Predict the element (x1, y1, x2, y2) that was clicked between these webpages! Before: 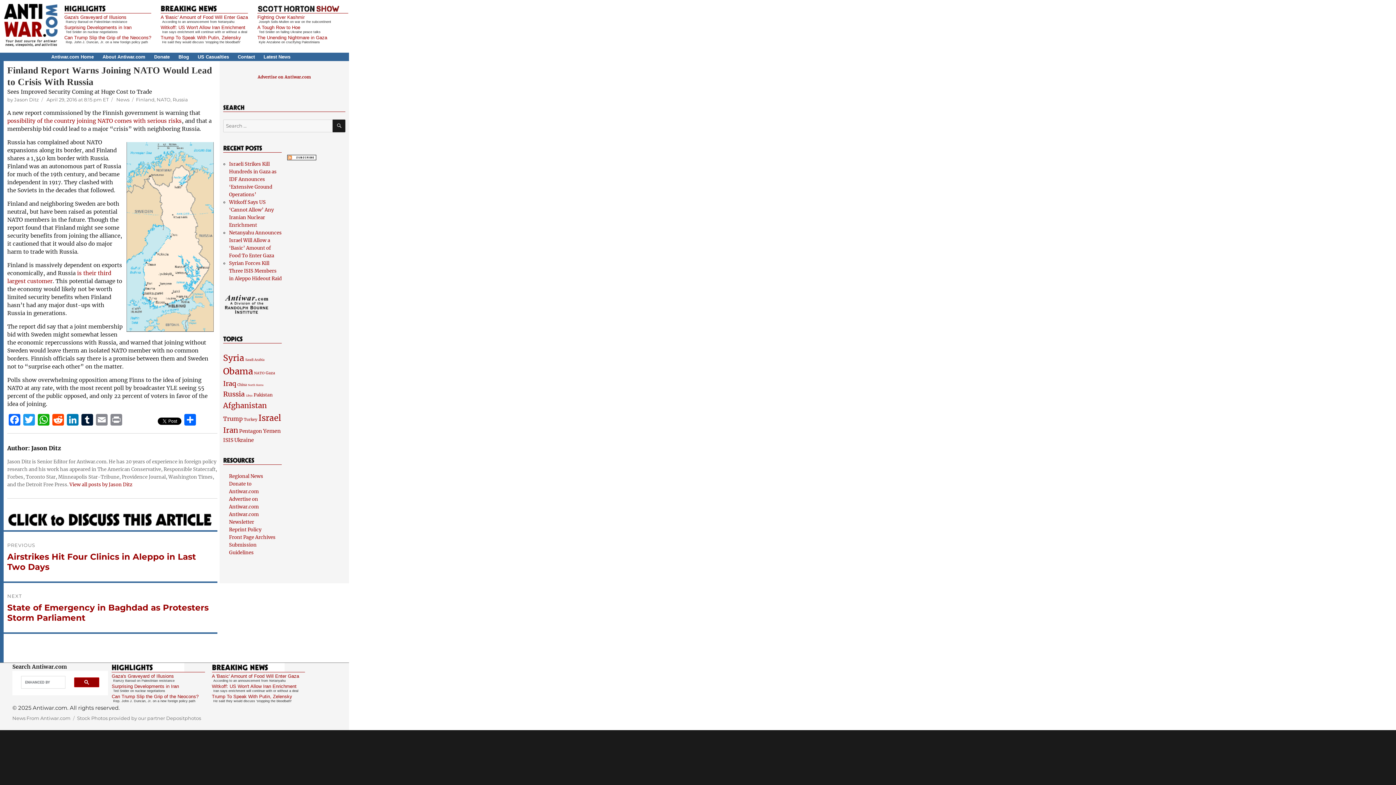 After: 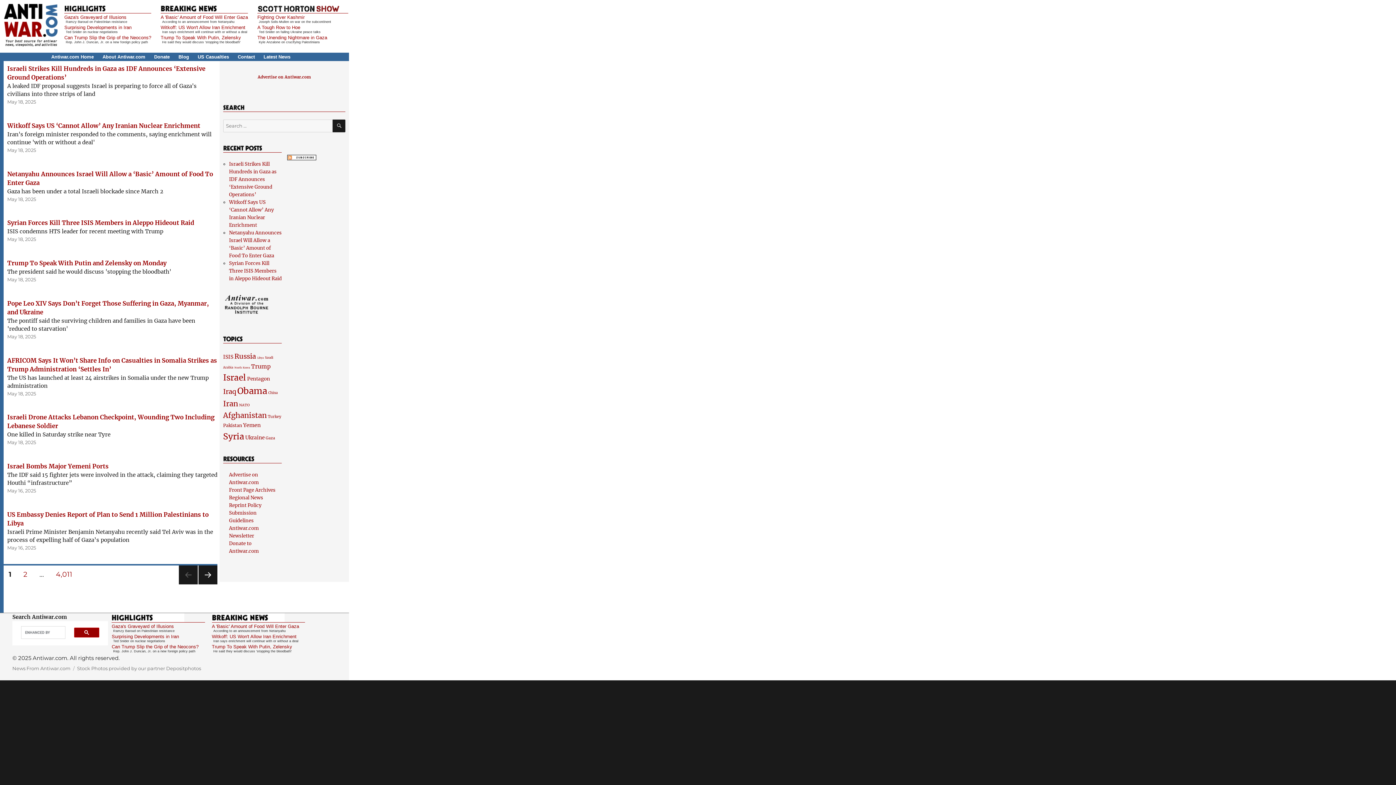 Action: bbox: (1, 20, 60, 27)